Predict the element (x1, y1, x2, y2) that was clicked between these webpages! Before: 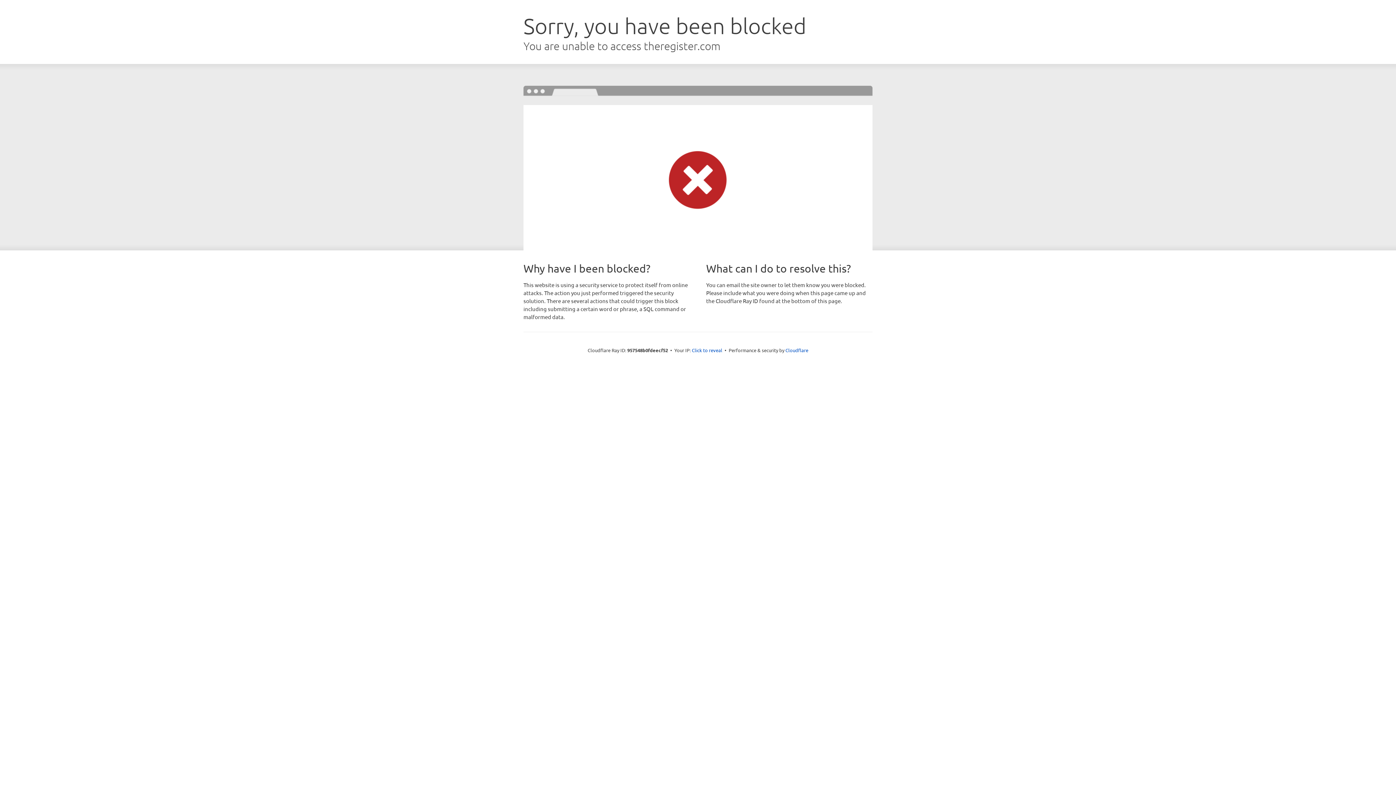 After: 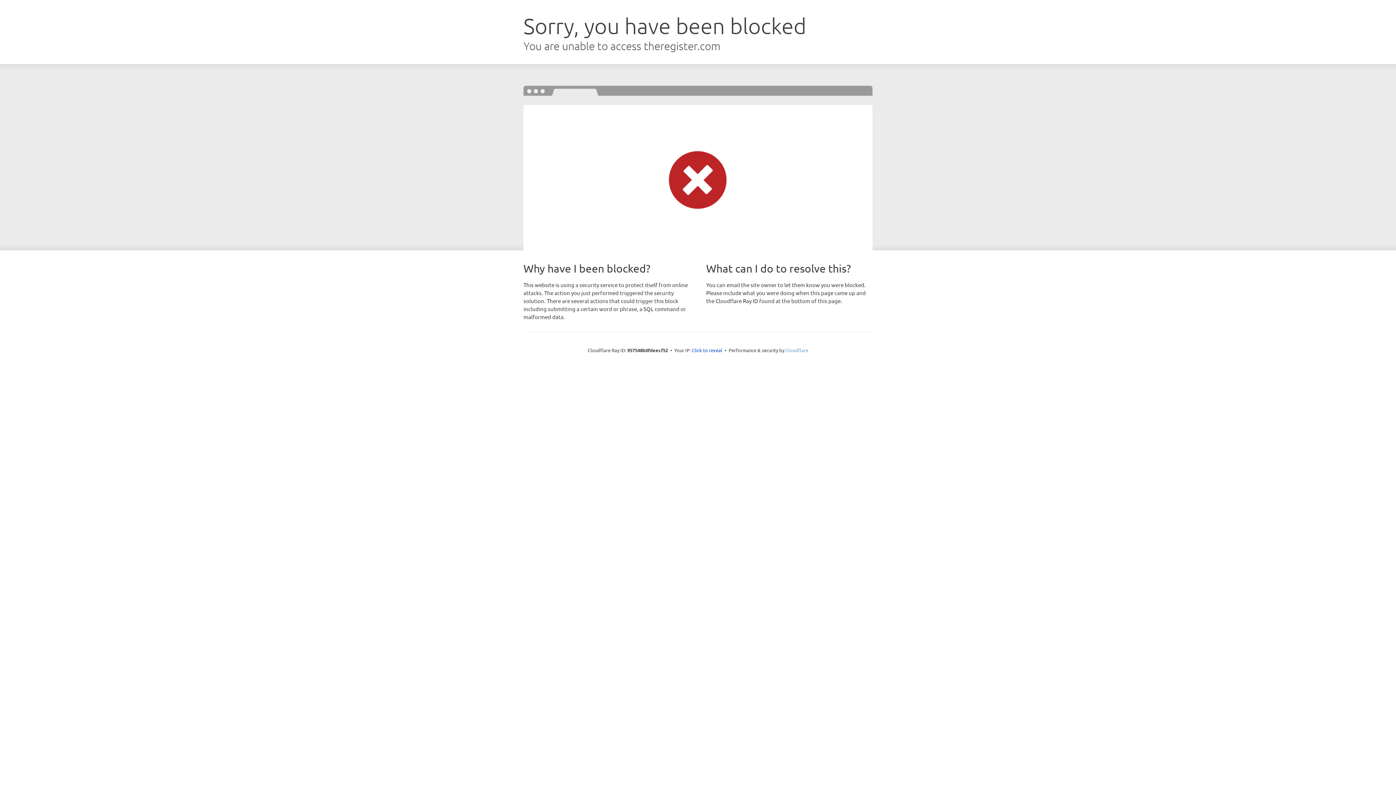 Action: label: Cloudflare bbox: (785, 347, 808, 353)